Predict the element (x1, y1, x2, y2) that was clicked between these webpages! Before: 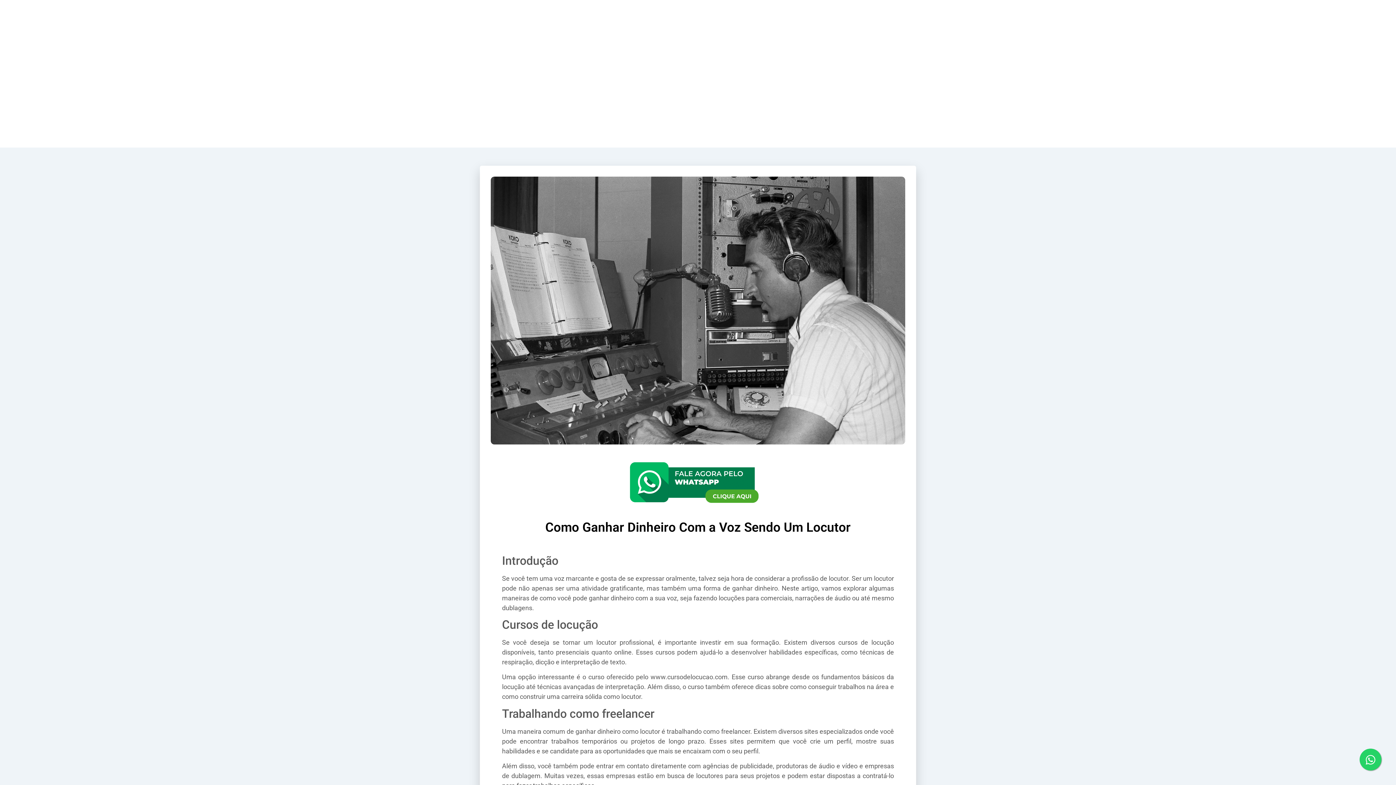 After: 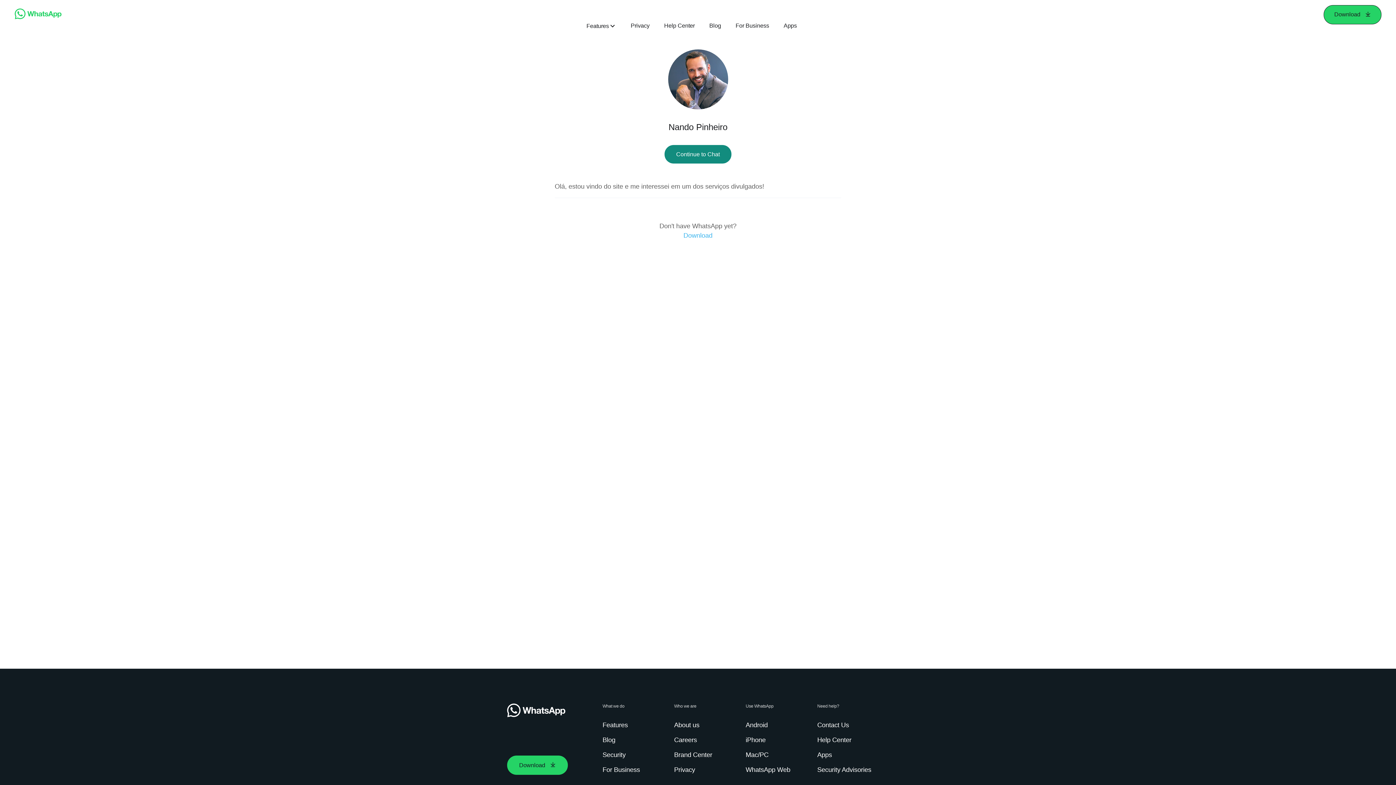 Action: bbox: (490, 452, 905, 512)